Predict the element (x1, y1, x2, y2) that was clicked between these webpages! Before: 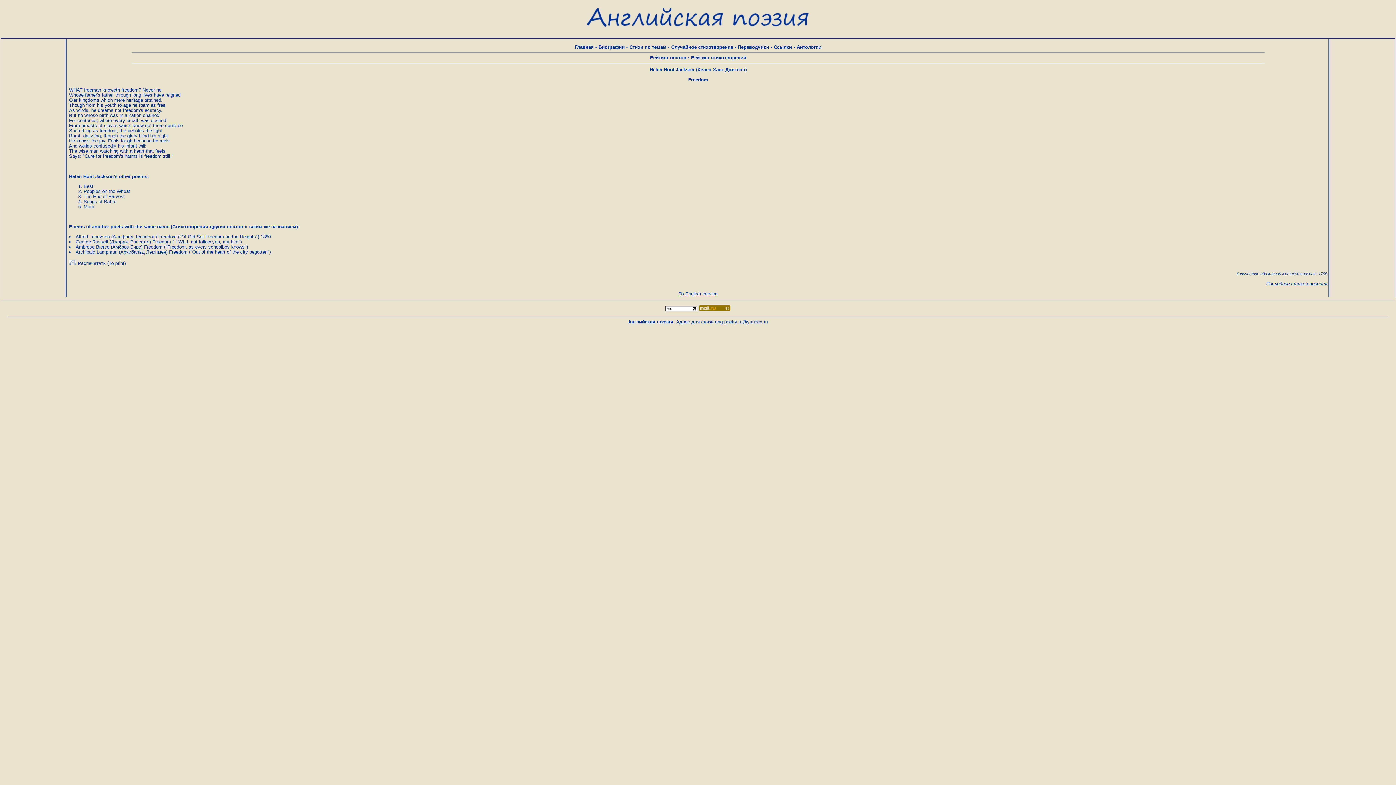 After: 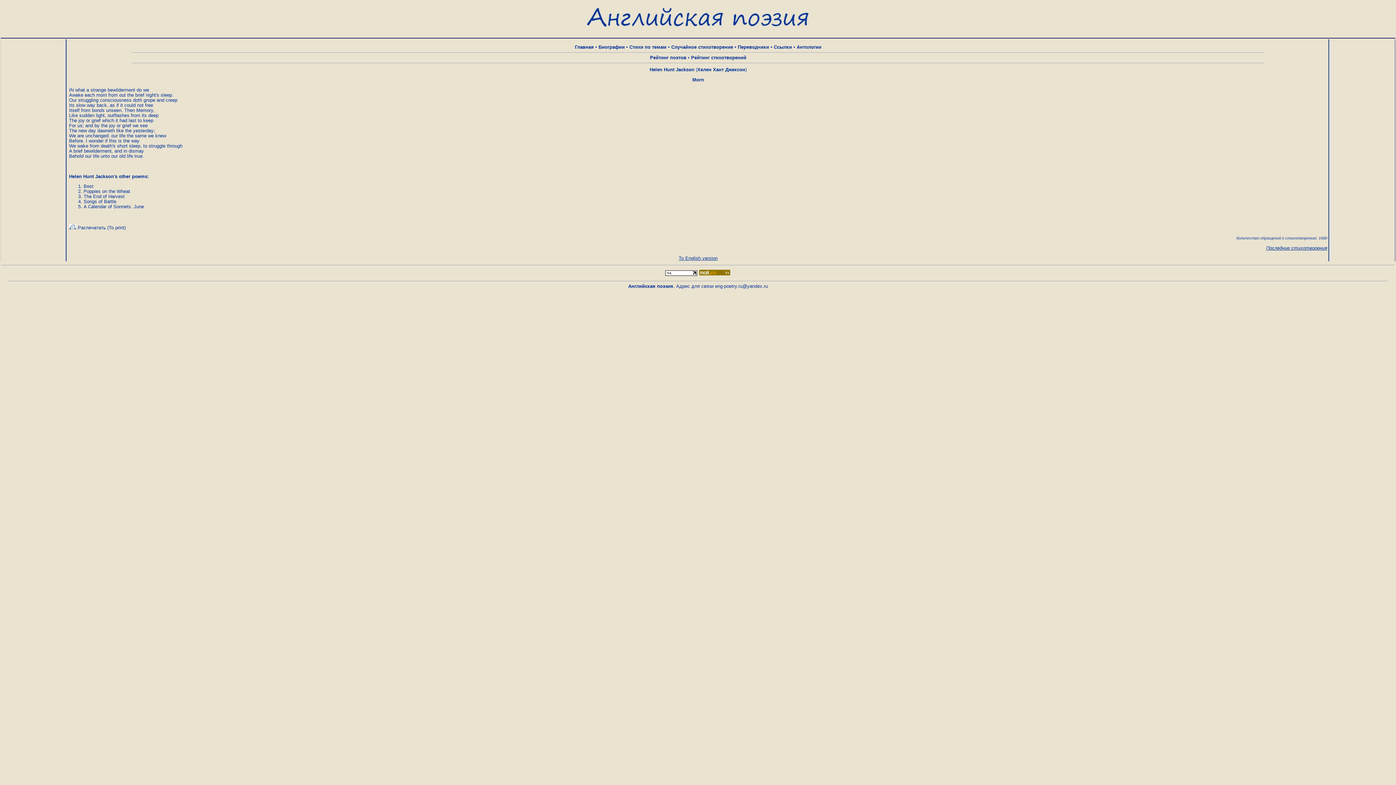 Action: label: Morn bbox: (83, 204, 94, 209)